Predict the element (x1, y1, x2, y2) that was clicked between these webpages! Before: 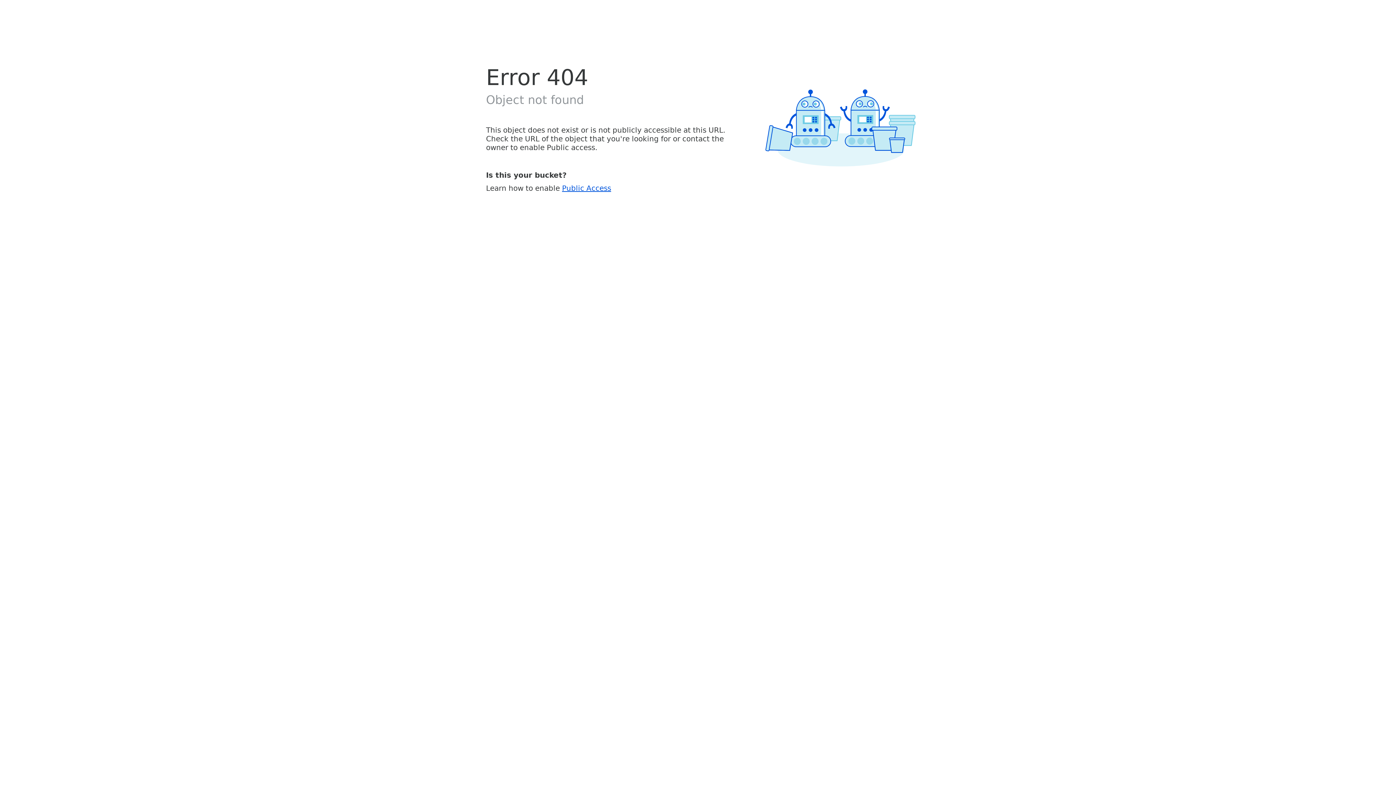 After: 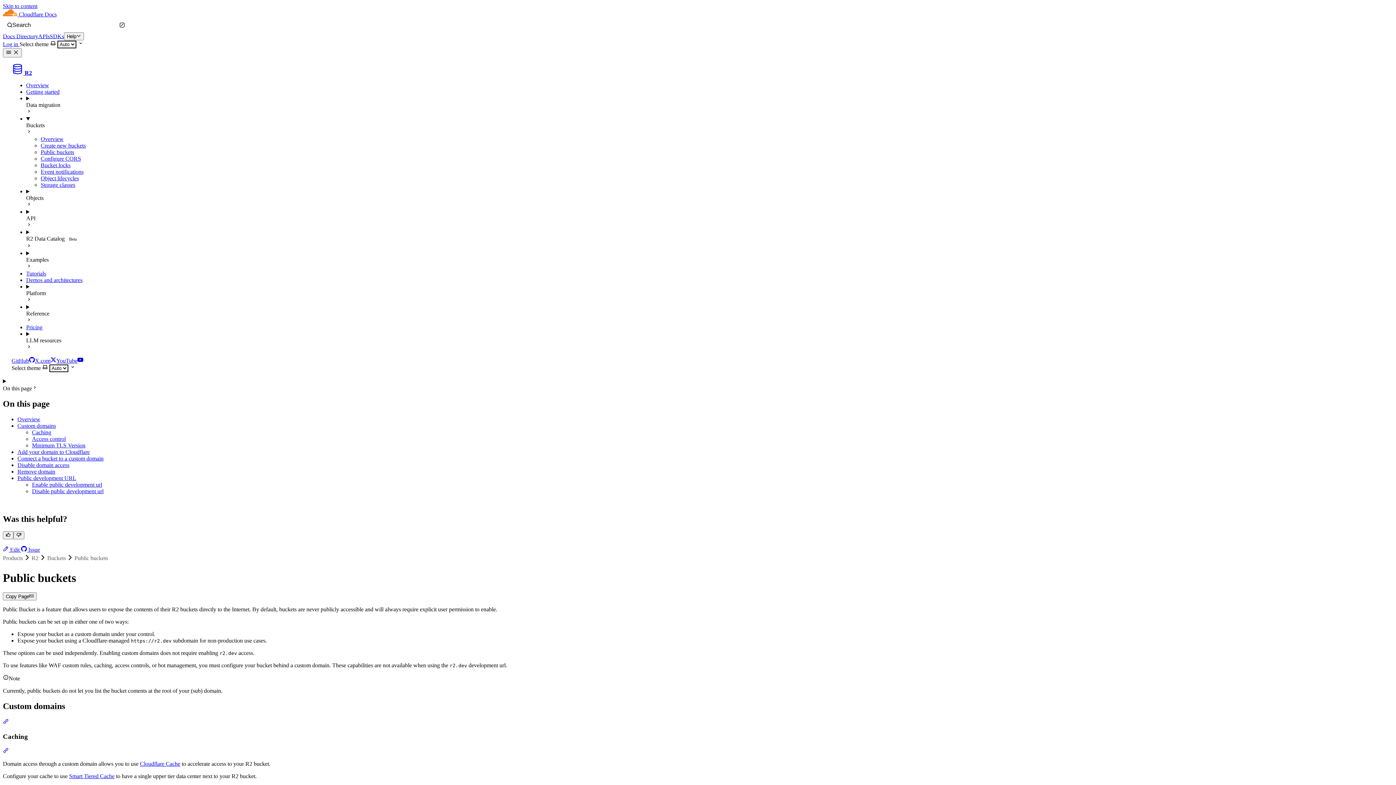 Action: label: Public Access bbox: (562, 183, 611, 192)